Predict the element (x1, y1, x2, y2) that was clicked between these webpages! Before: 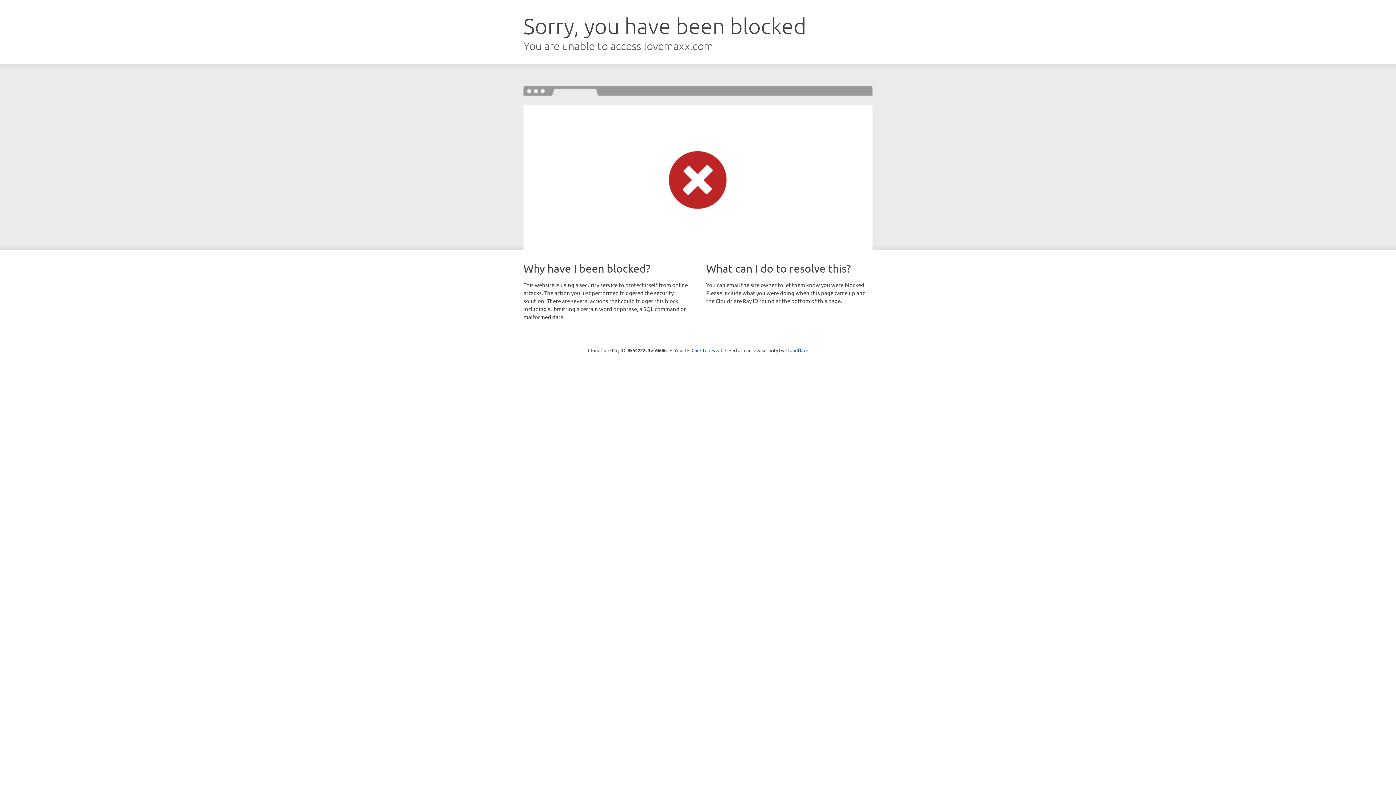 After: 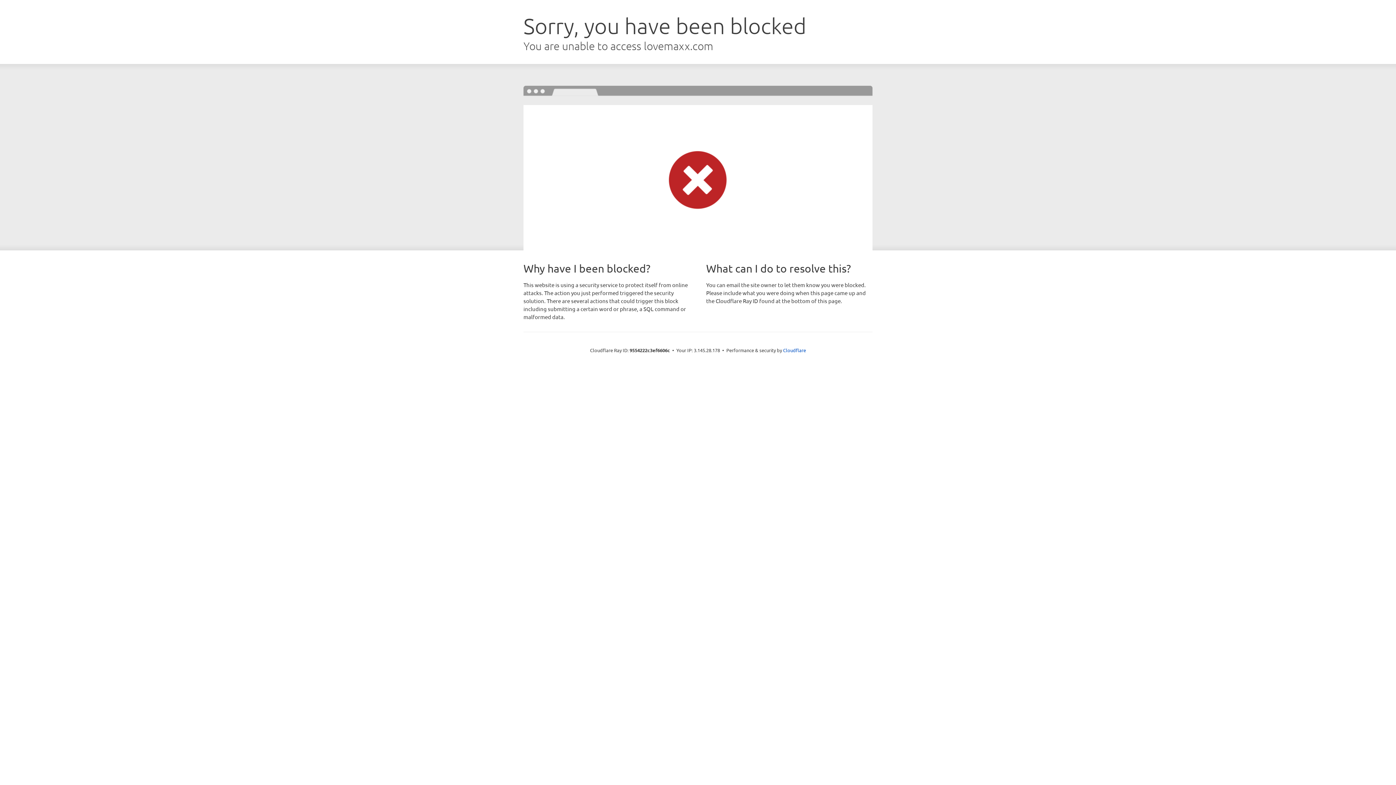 Action: bbox: (691, 346, 722, 353) label: Click to reveal